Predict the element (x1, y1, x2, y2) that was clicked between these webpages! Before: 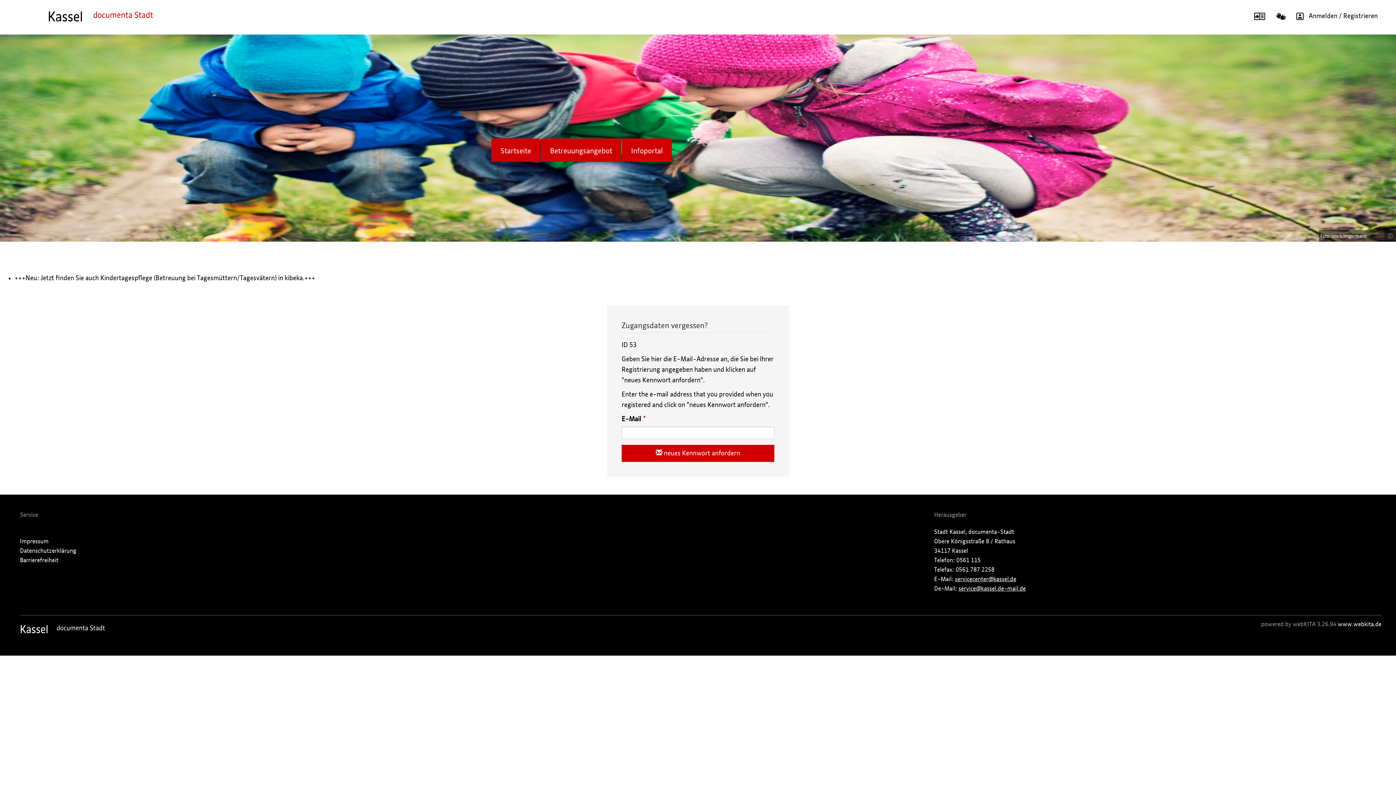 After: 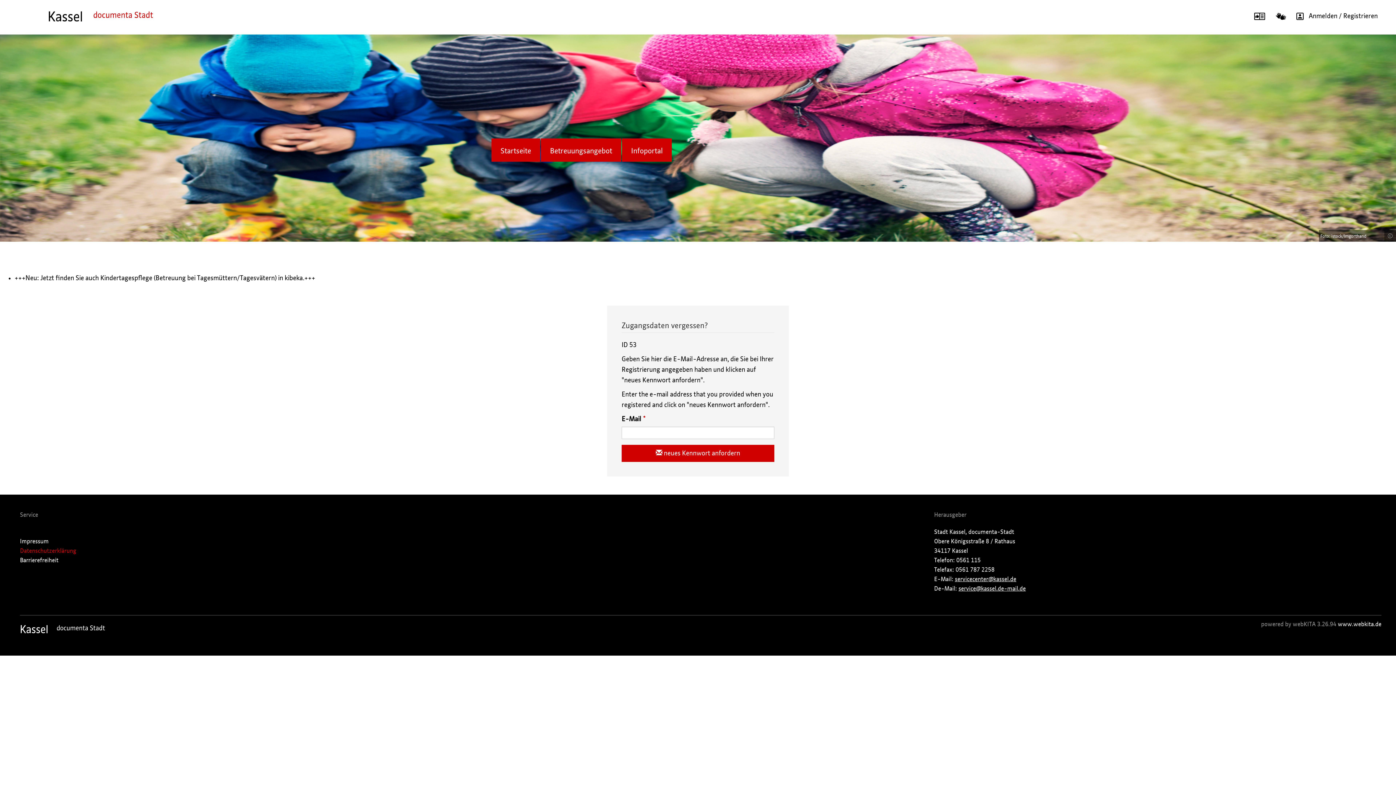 Action: bbox: (5, 548, 76, 558) label: Datenschutzerklärung